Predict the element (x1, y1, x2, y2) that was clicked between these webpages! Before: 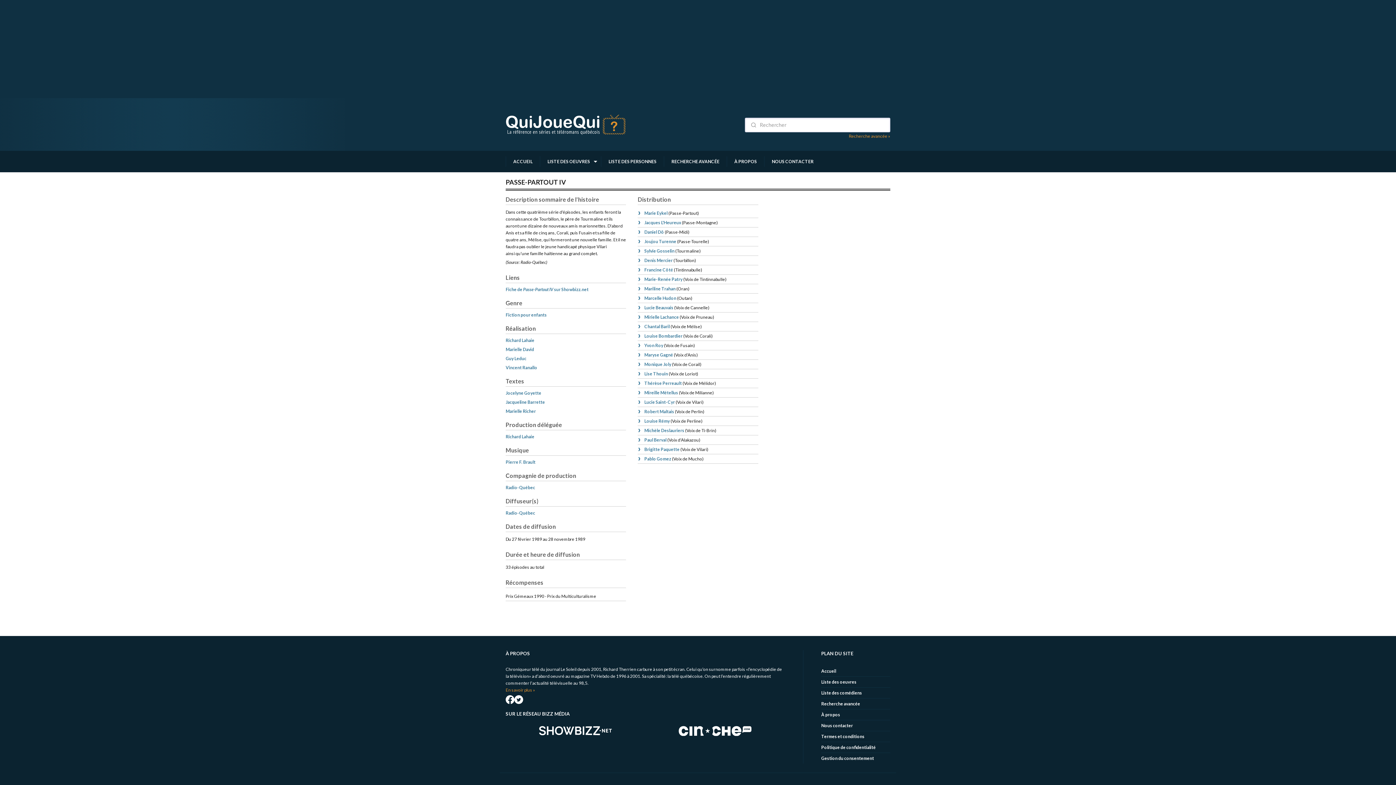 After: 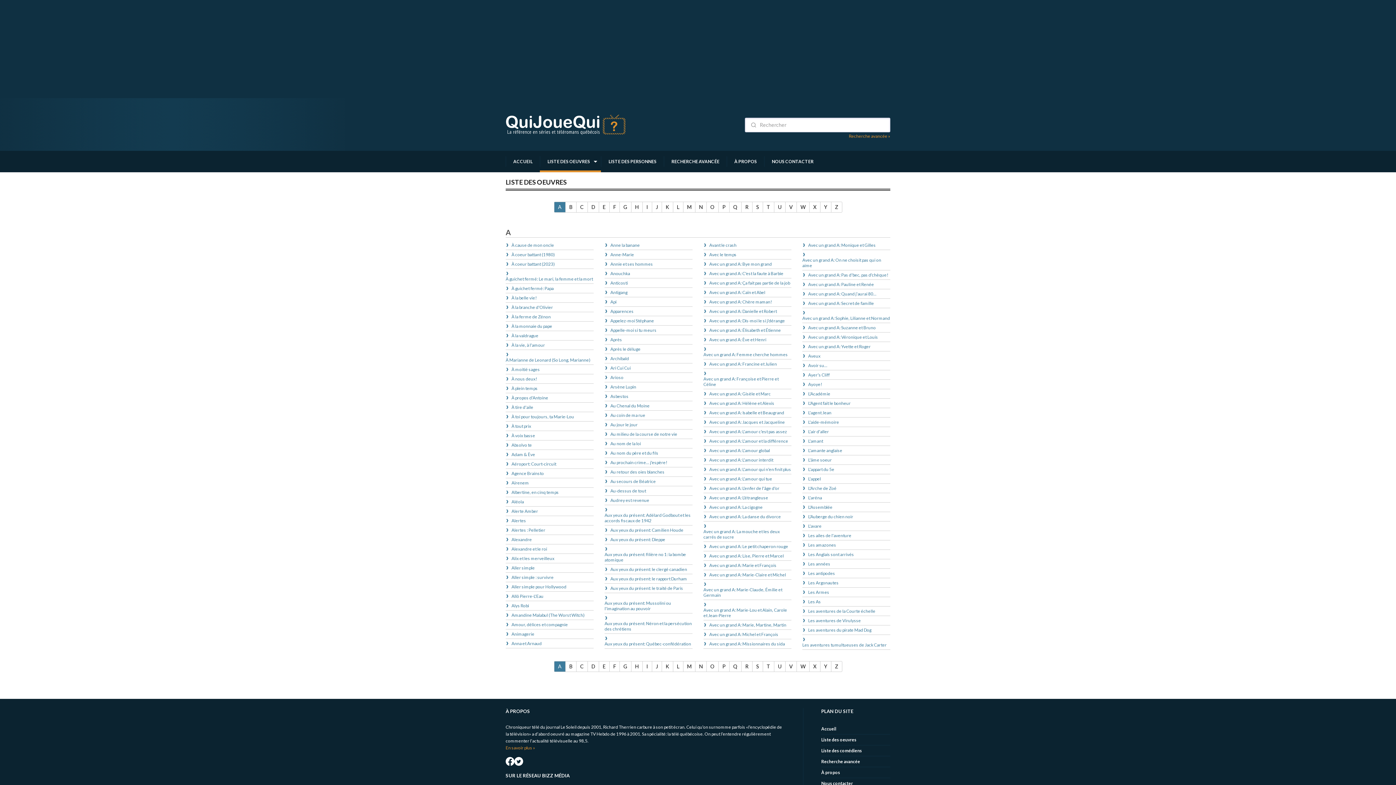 Action: bbox: (540, 156, 597, 166) label: LISTE DES OEUVRES